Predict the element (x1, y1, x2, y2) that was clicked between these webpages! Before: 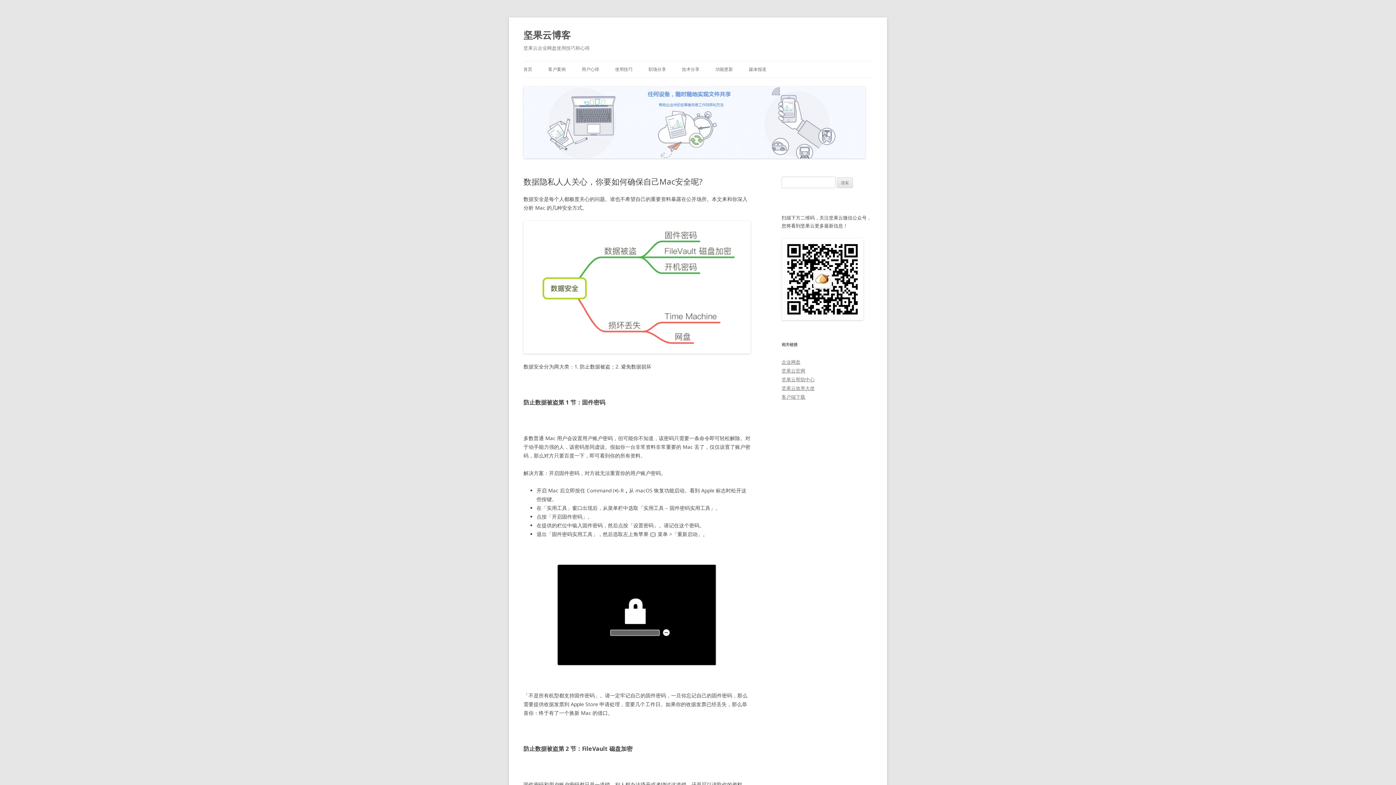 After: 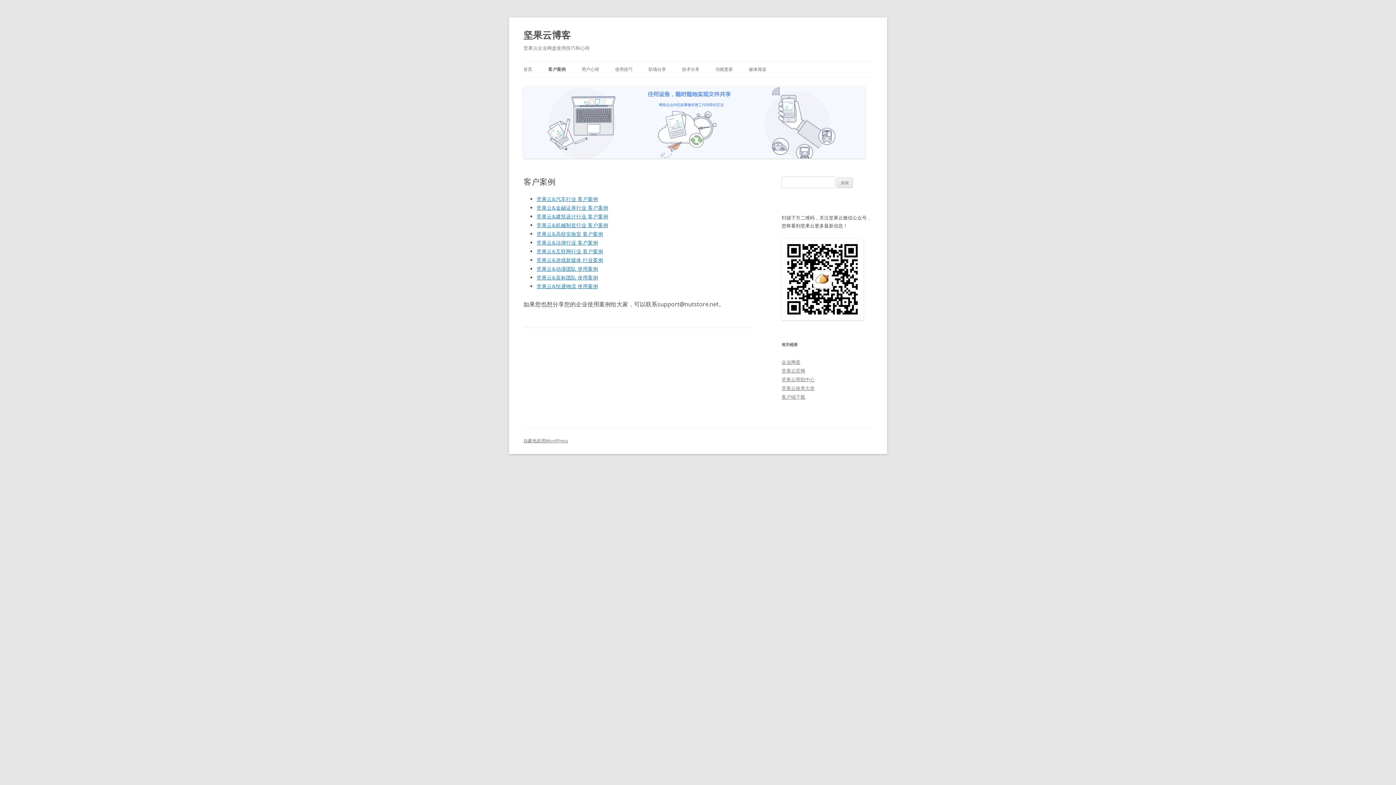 Action: bbox: (548, 61, 565, 77) label: 客户案例